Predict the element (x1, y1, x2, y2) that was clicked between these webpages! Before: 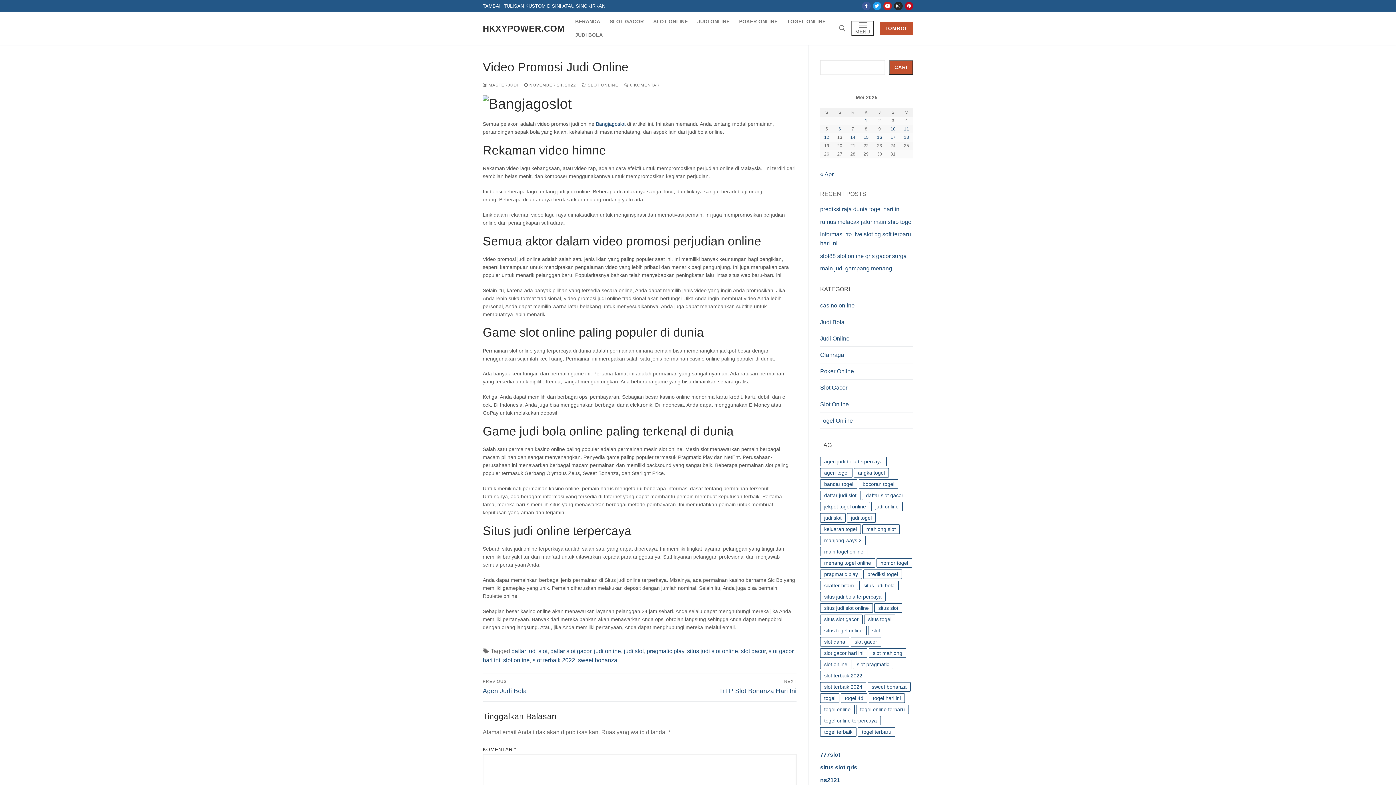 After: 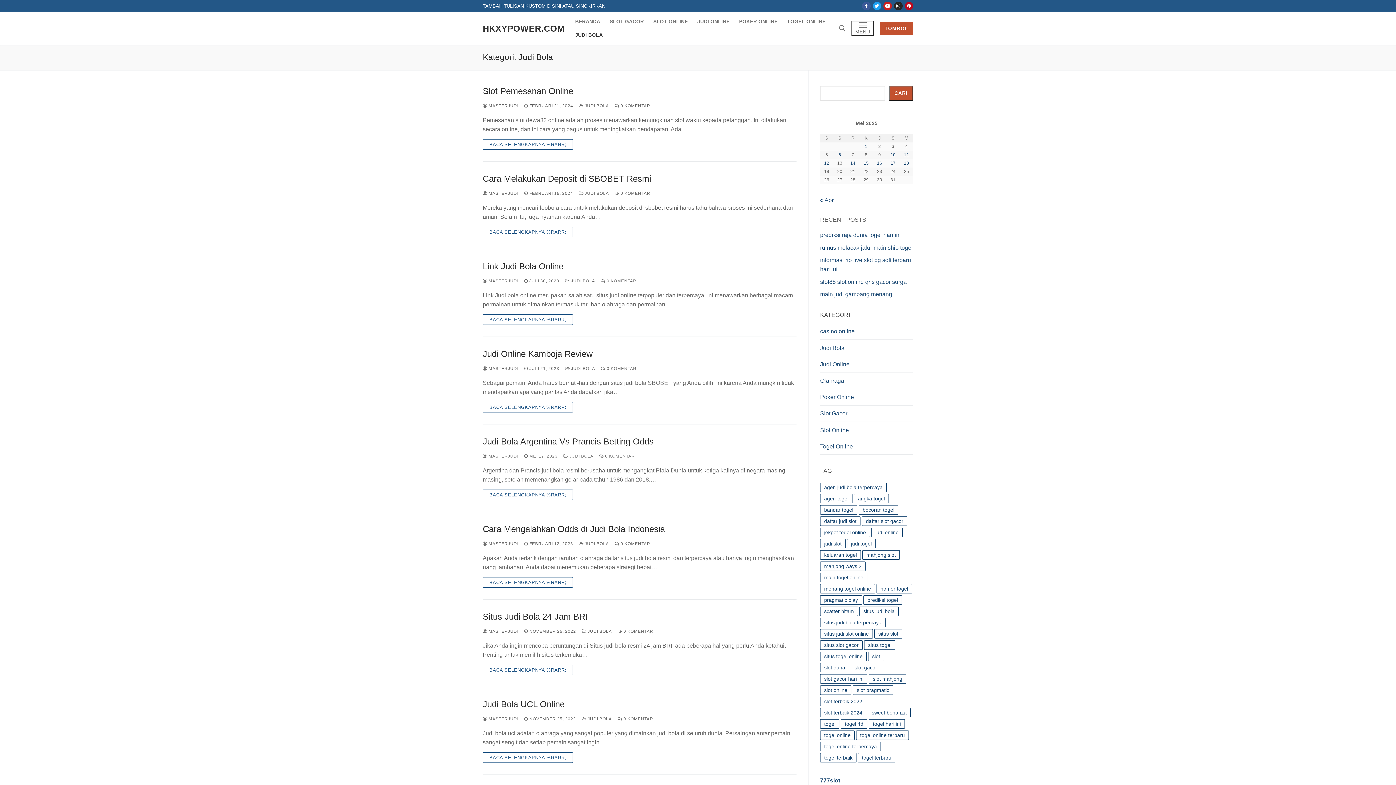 Action: bbox: (570, 28, 607, 41) label: JUDI BOLA